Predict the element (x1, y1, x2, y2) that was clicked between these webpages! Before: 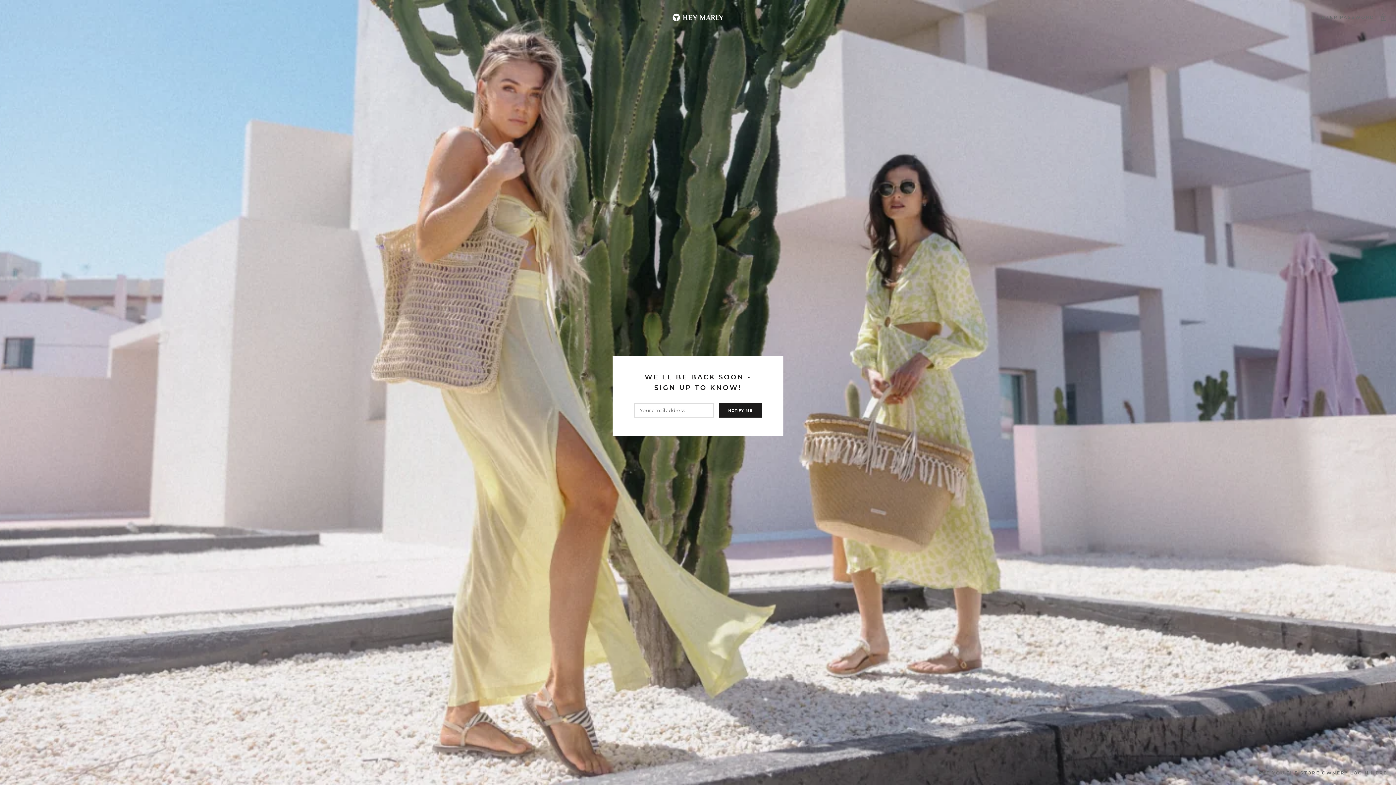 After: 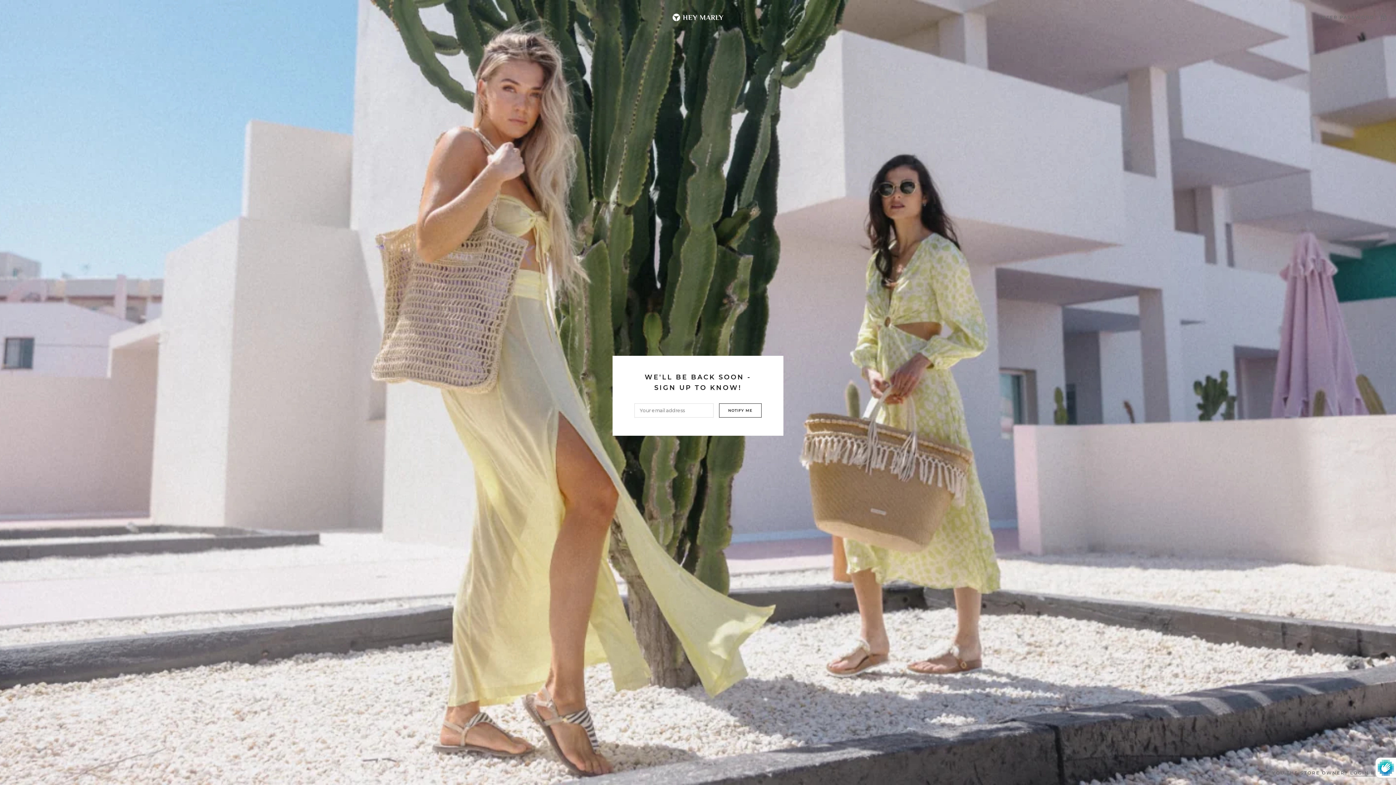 Action: bbox: (719, 403, 761, 417) label: NOTIFY ME